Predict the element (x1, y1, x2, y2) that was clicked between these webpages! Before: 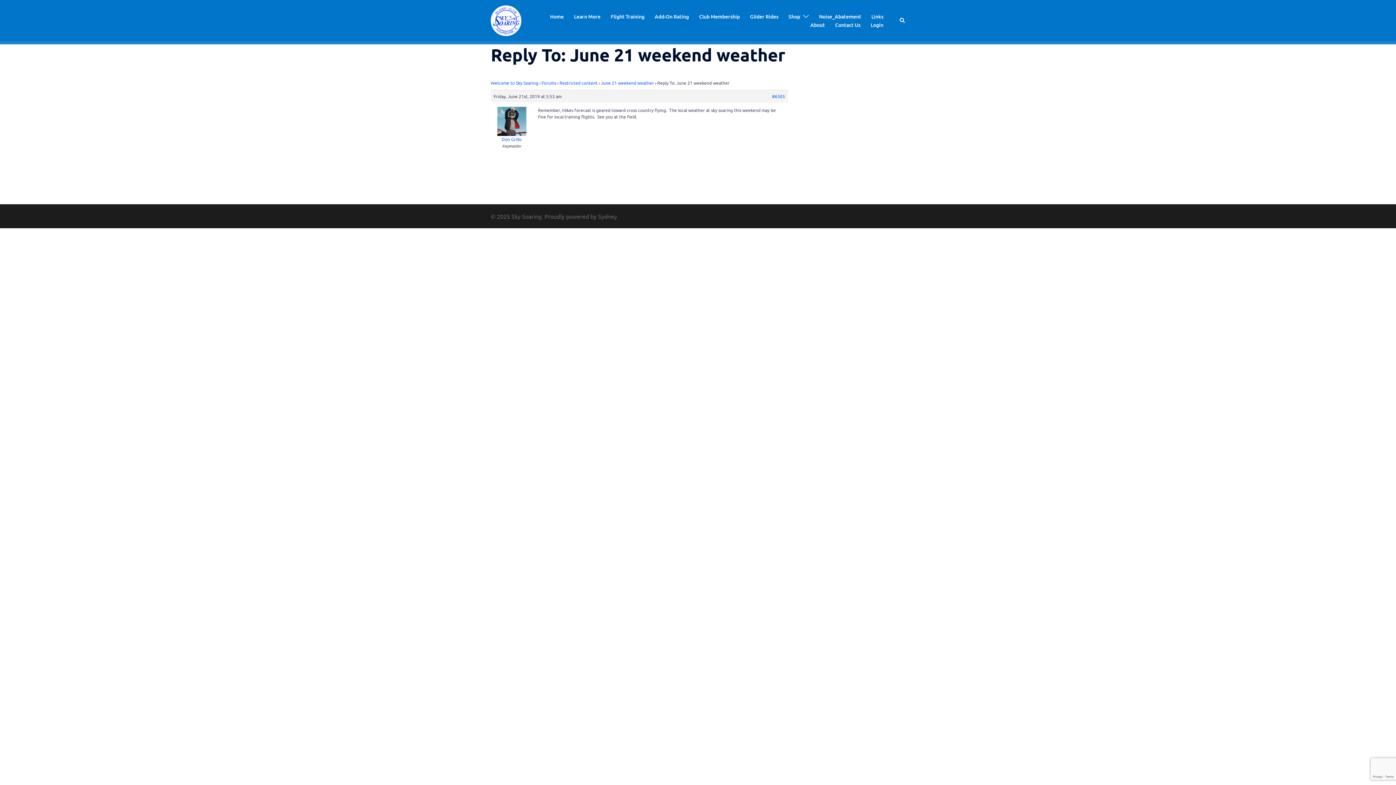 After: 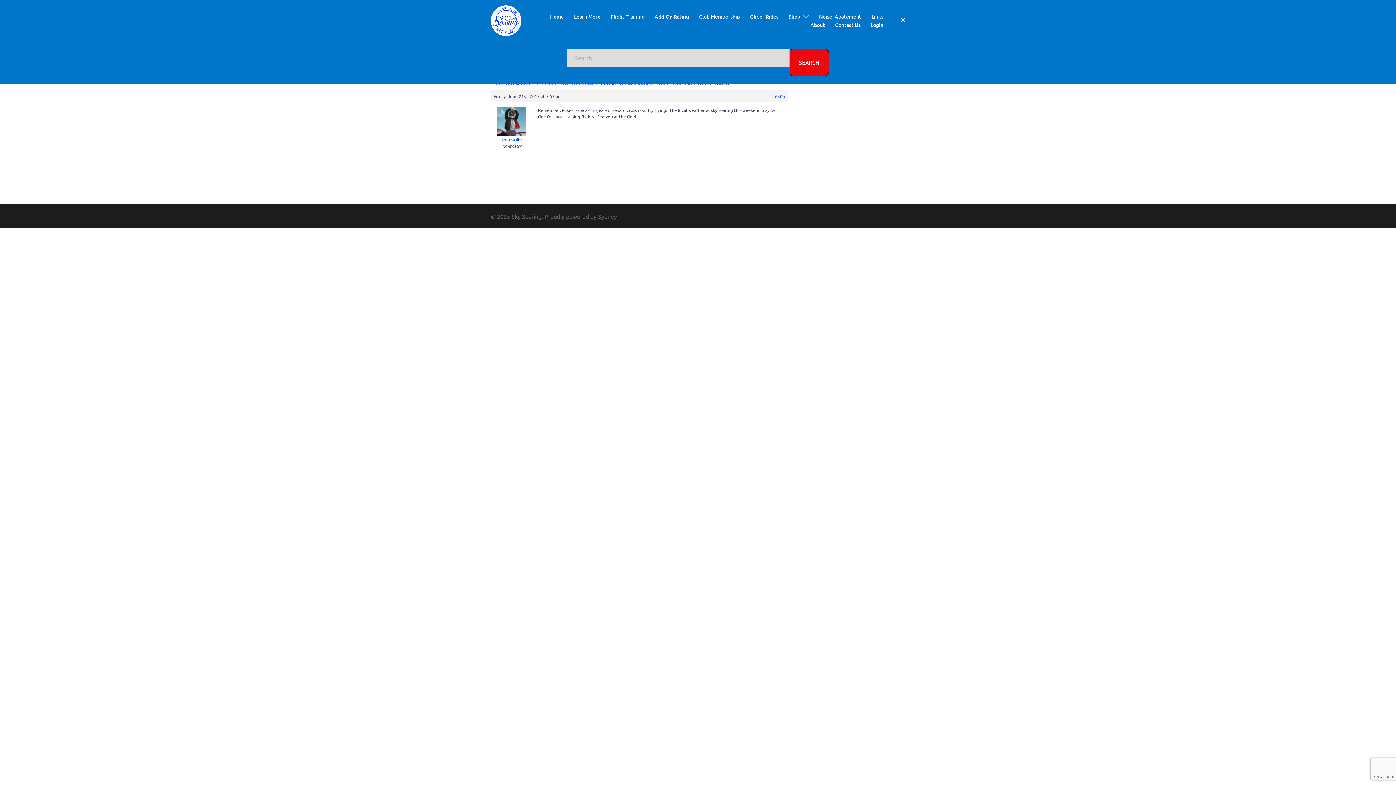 Action: label: Search bbox: (899, 17, 905, 23)